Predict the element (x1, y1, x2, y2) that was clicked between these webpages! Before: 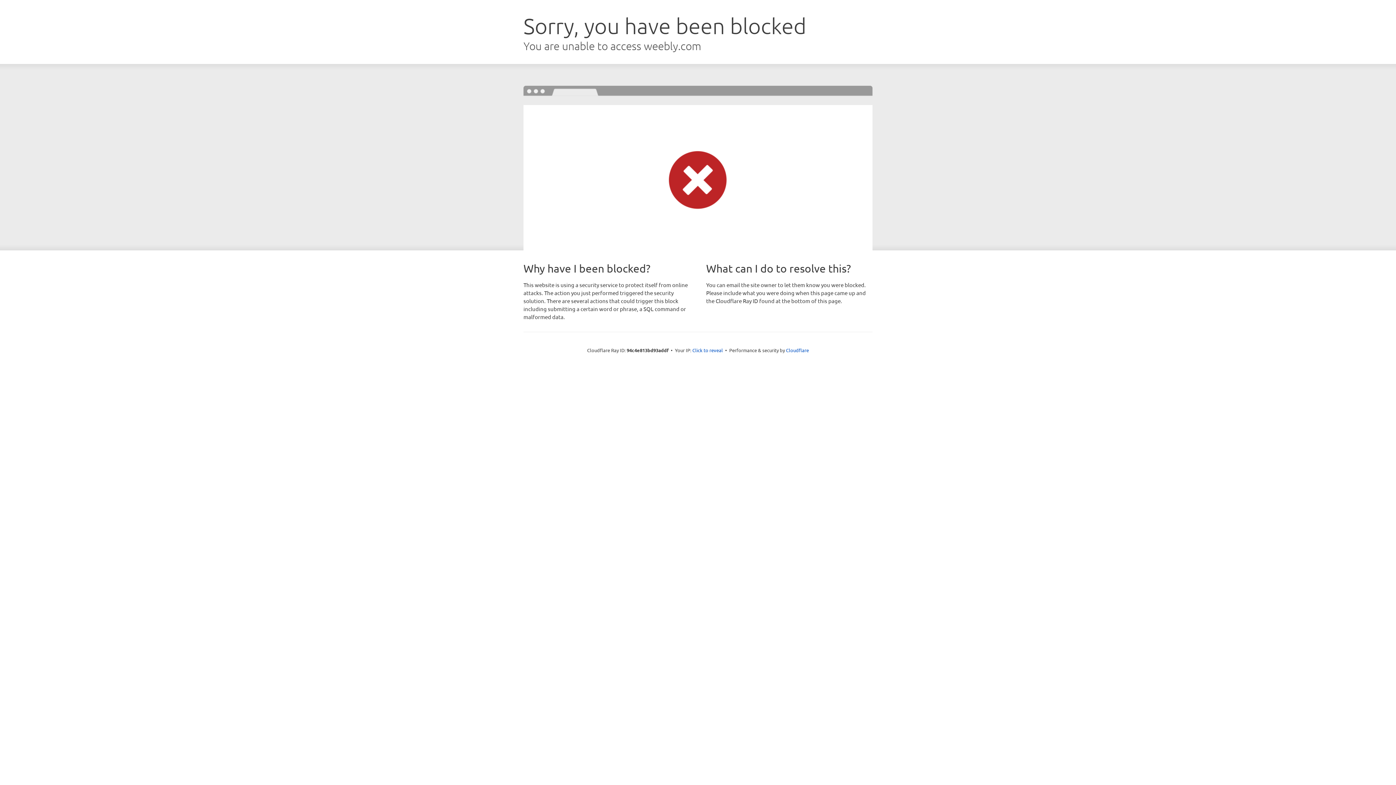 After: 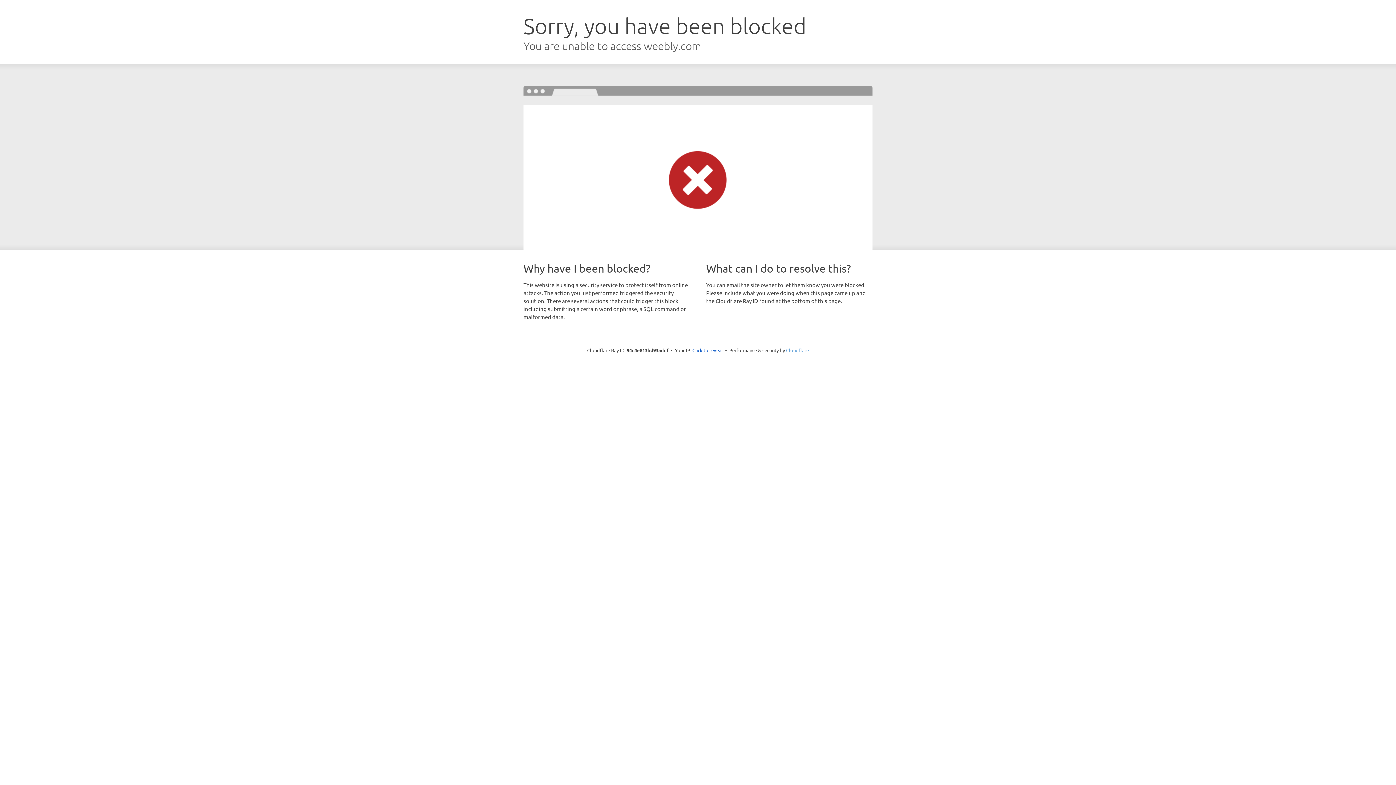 Action: bbox: (786, 347, 809, 353) label: Cloudflare